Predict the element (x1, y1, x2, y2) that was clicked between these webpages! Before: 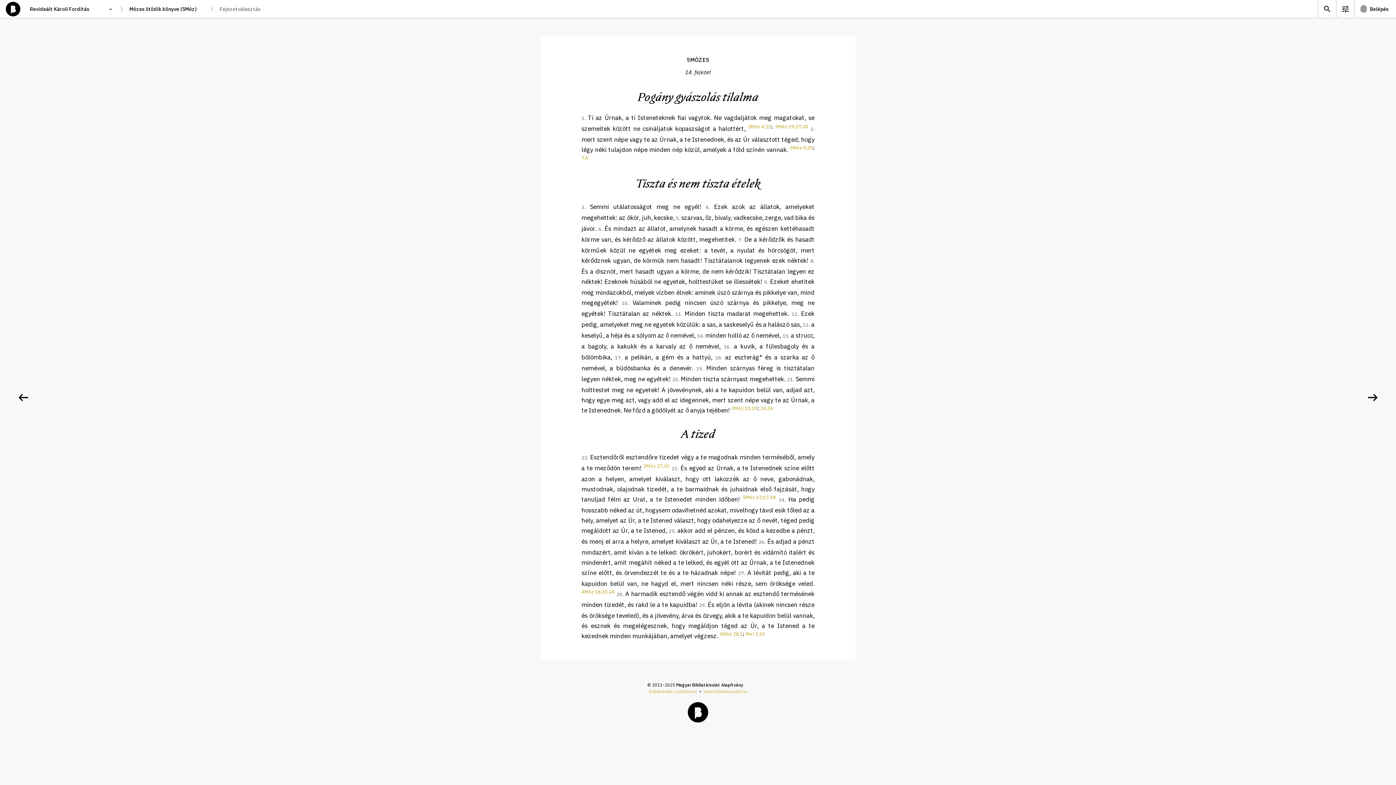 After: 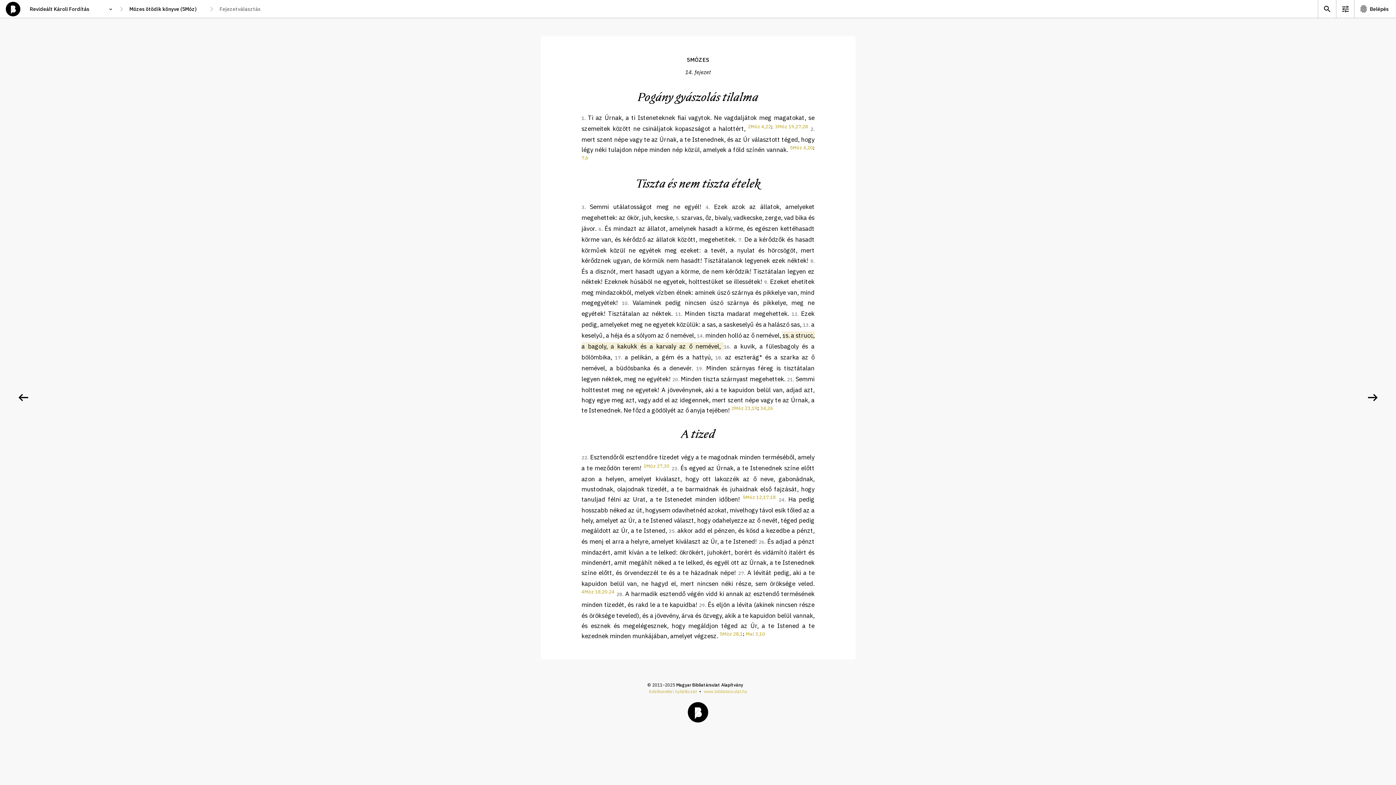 Action: bbox: (782, 333, 789, 339) label: 15